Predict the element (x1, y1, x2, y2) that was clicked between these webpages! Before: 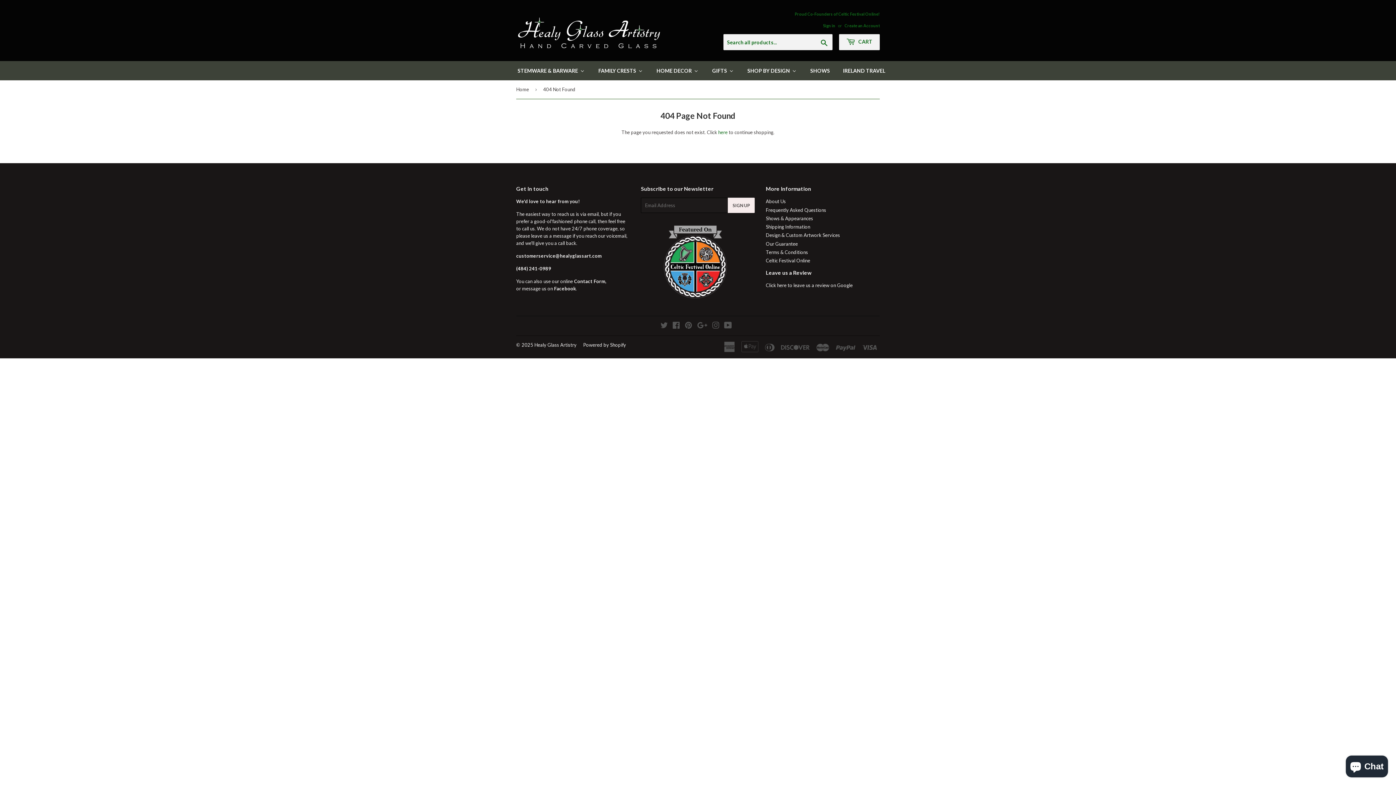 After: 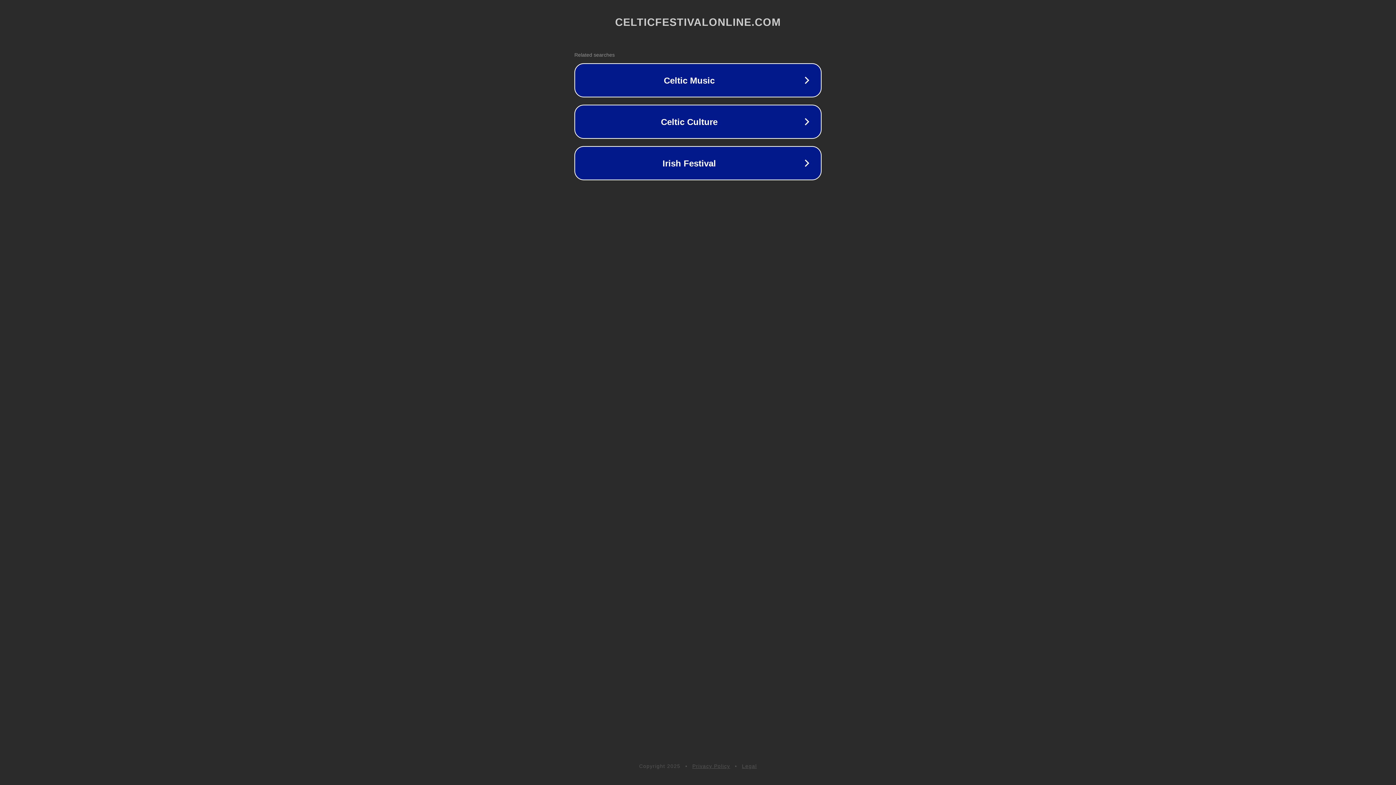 Action: bbox: (766, 257, 810, 263) label: Celtic Festival Online